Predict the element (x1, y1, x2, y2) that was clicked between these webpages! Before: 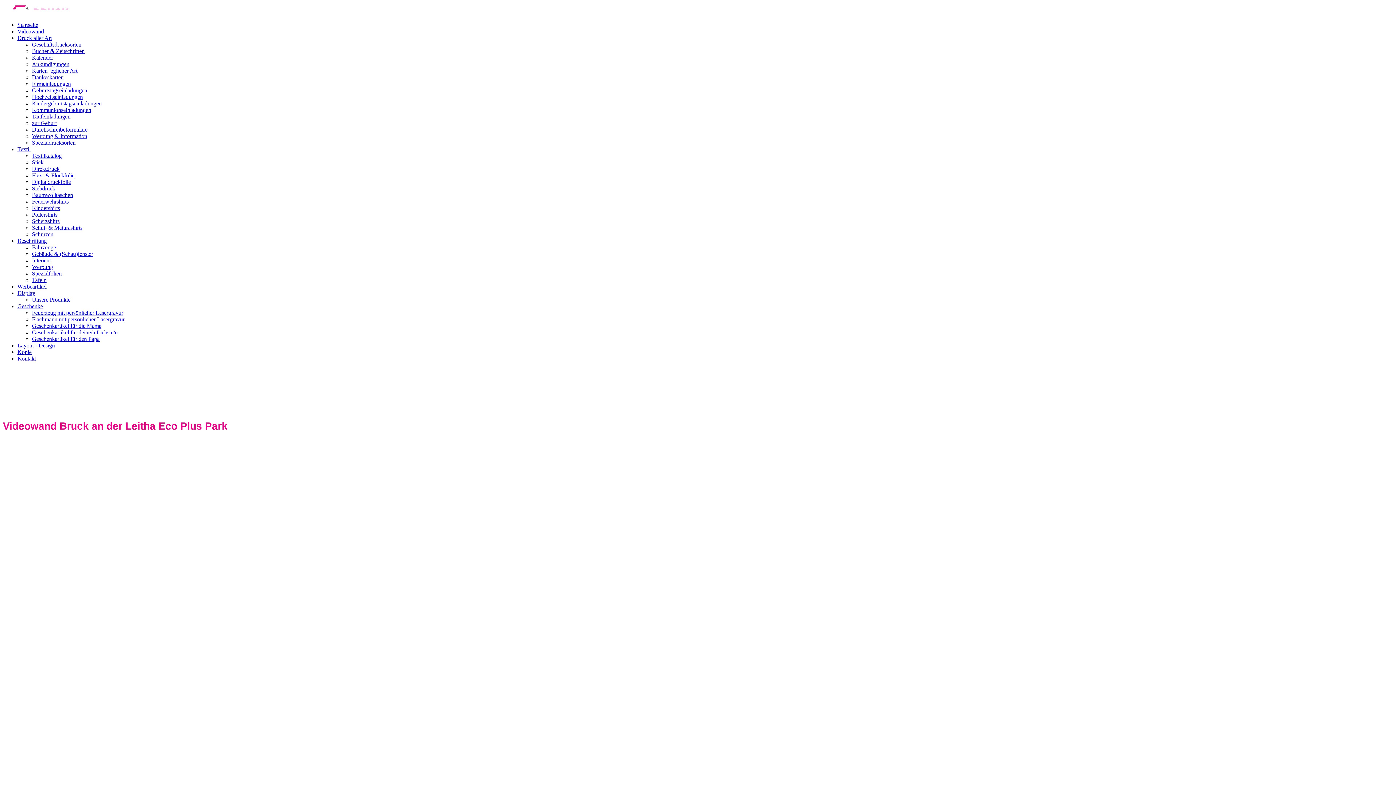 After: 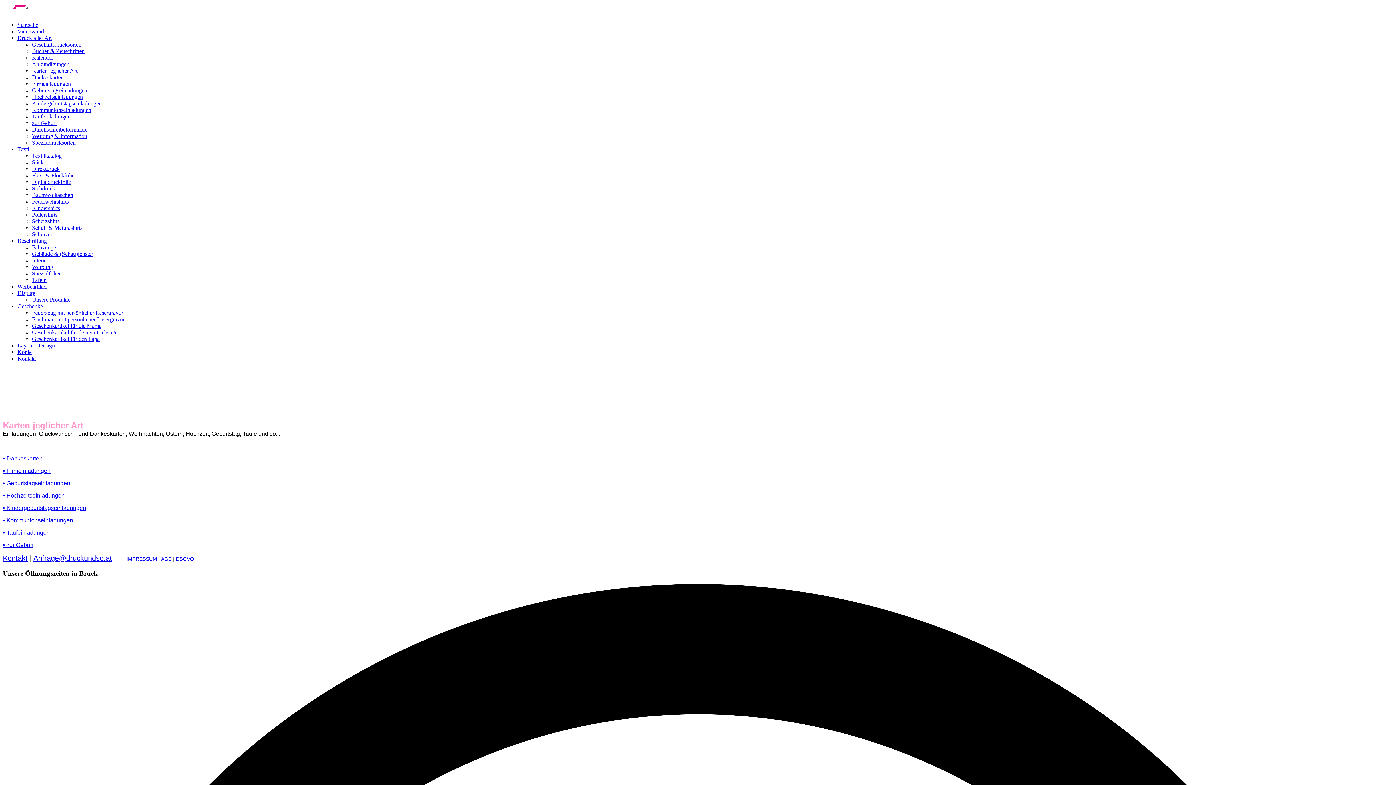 Action: bbox: (32, 67, 77, 73) label: Karten jeglicher Art